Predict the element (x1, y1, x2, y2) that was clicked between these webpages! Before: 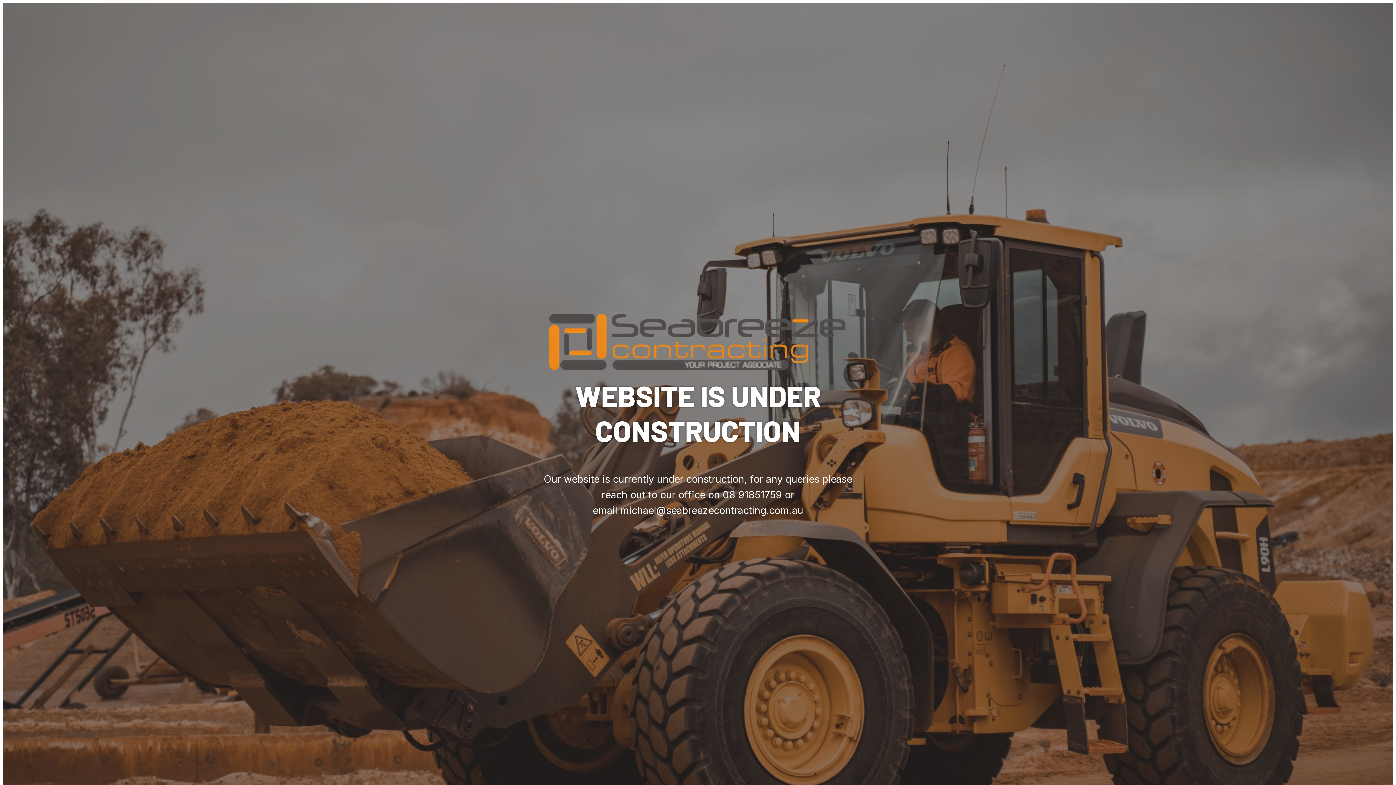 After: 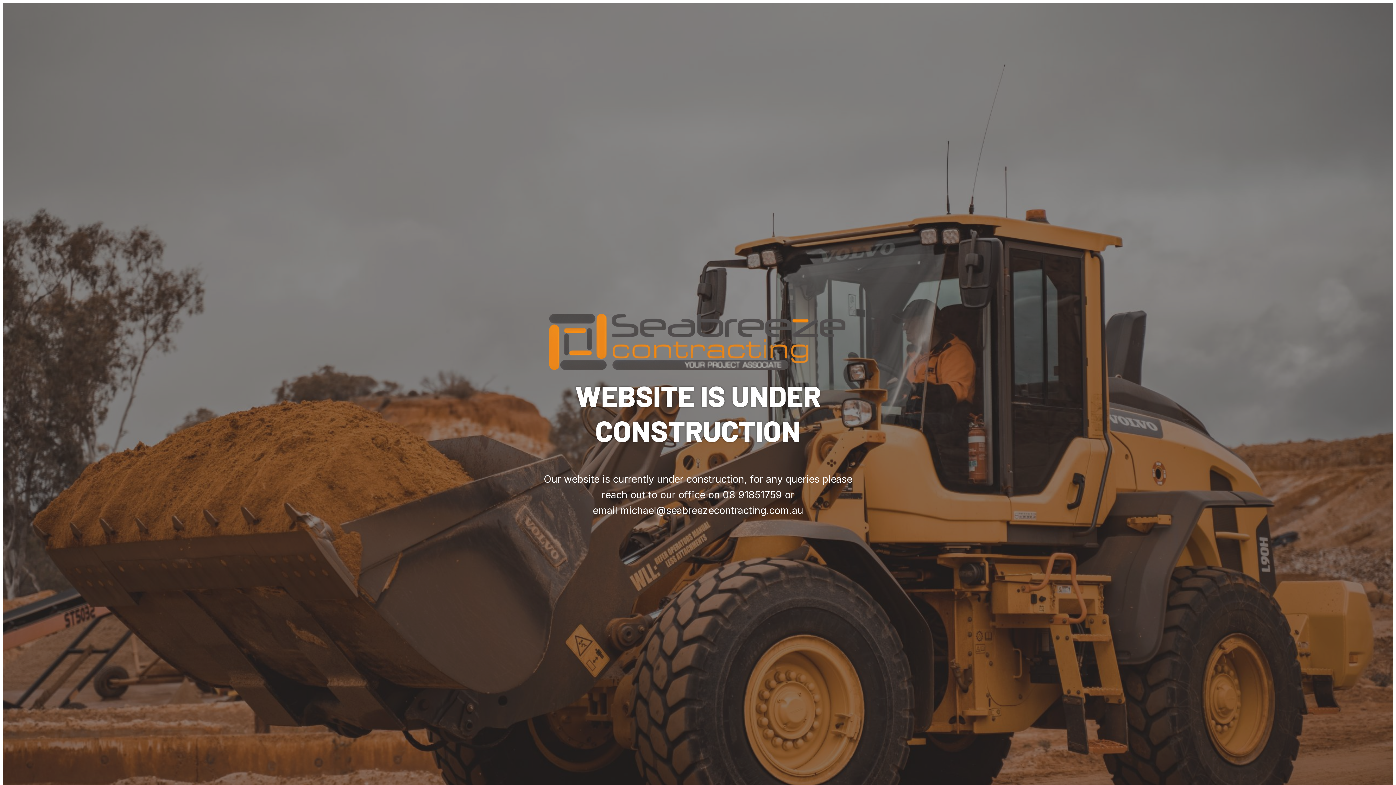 Action: label: michael@seabreezecontracting.com.au bbox: (620, 504, 803, 516)